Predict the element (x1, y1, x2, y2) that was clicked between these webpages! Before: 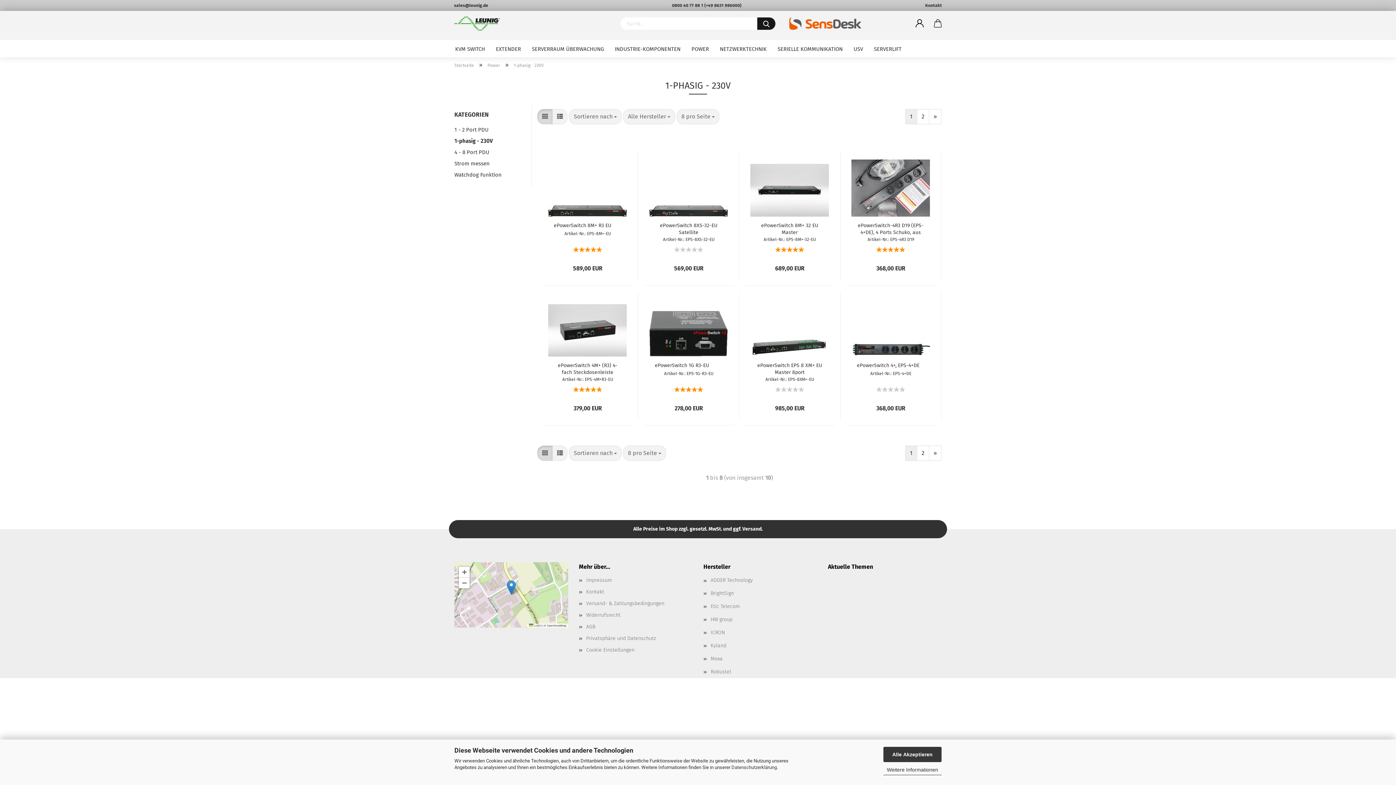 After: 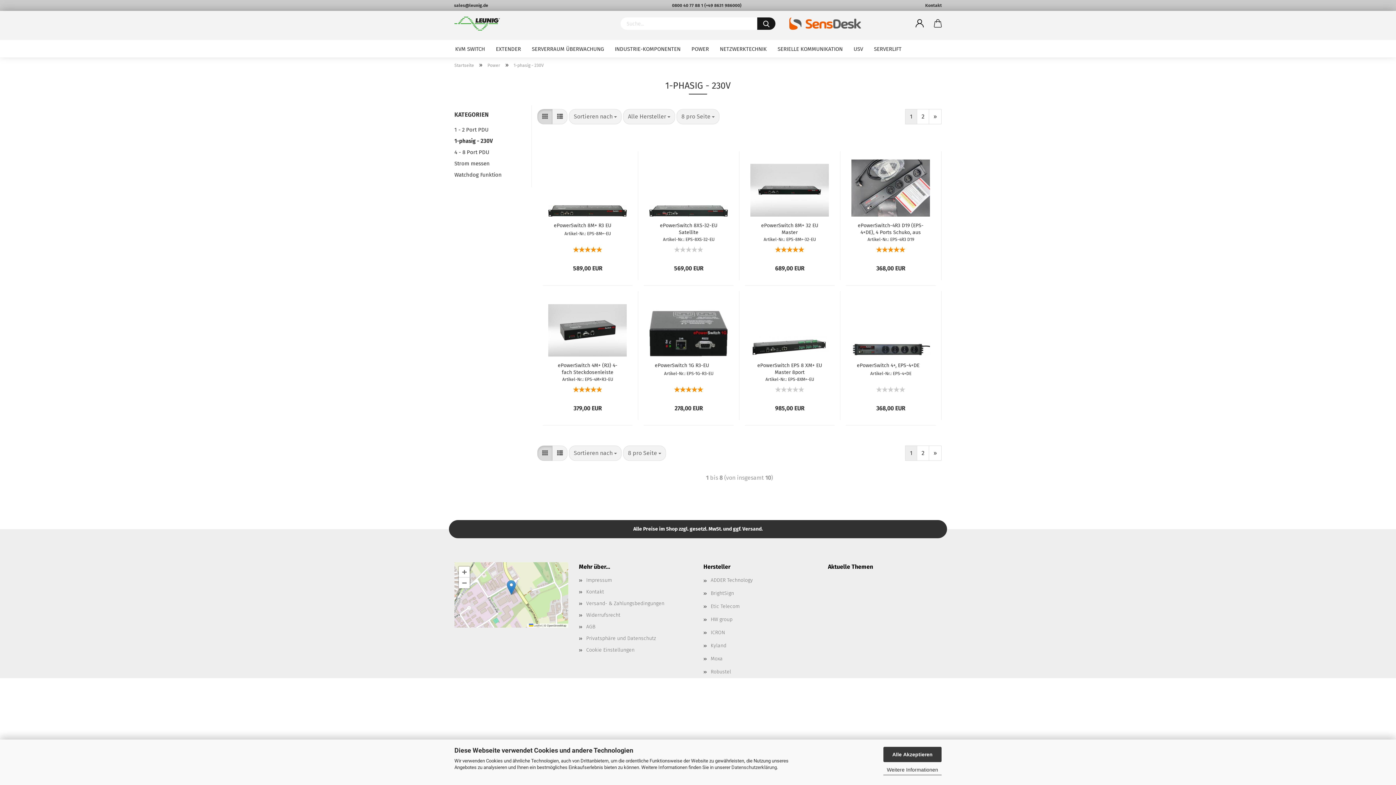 Action: bbox: (786, 17, 864, 29)